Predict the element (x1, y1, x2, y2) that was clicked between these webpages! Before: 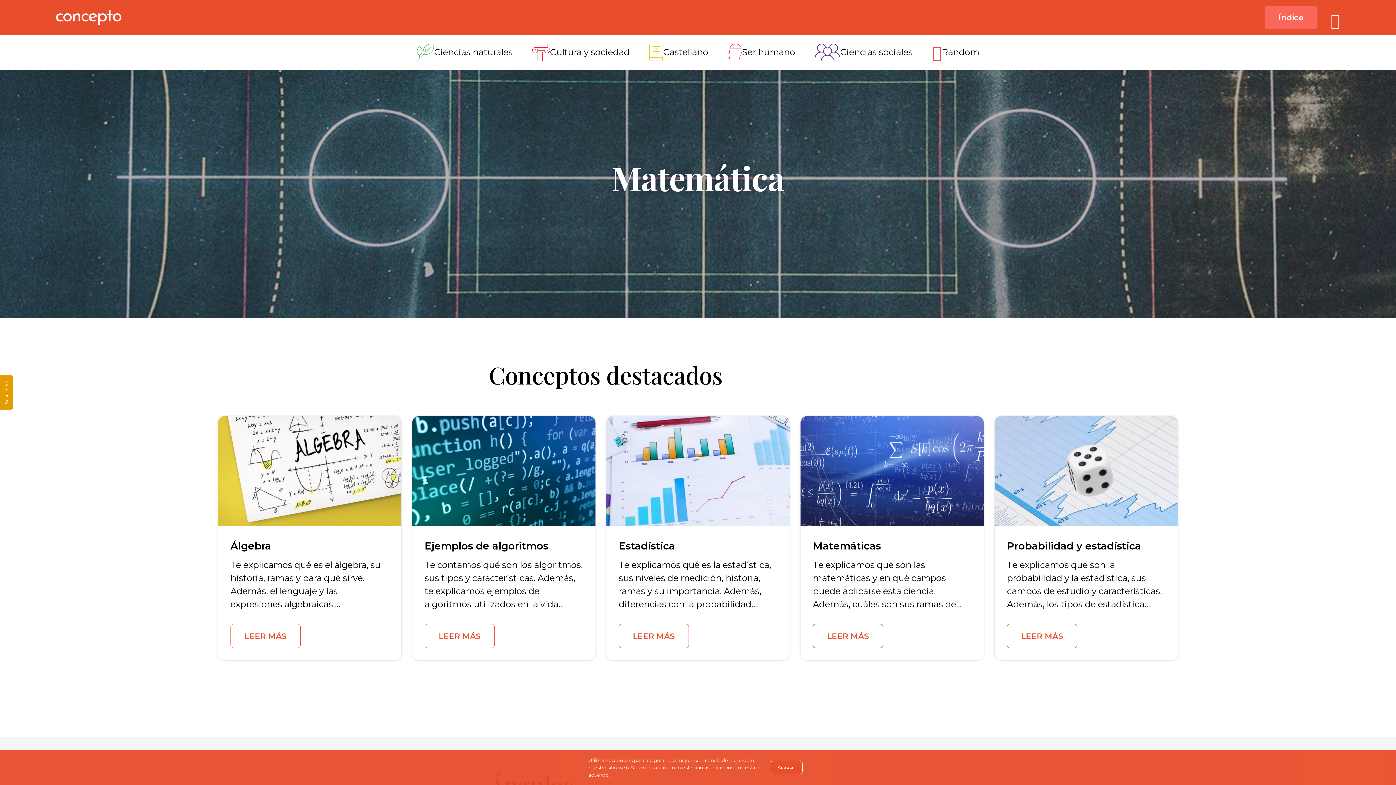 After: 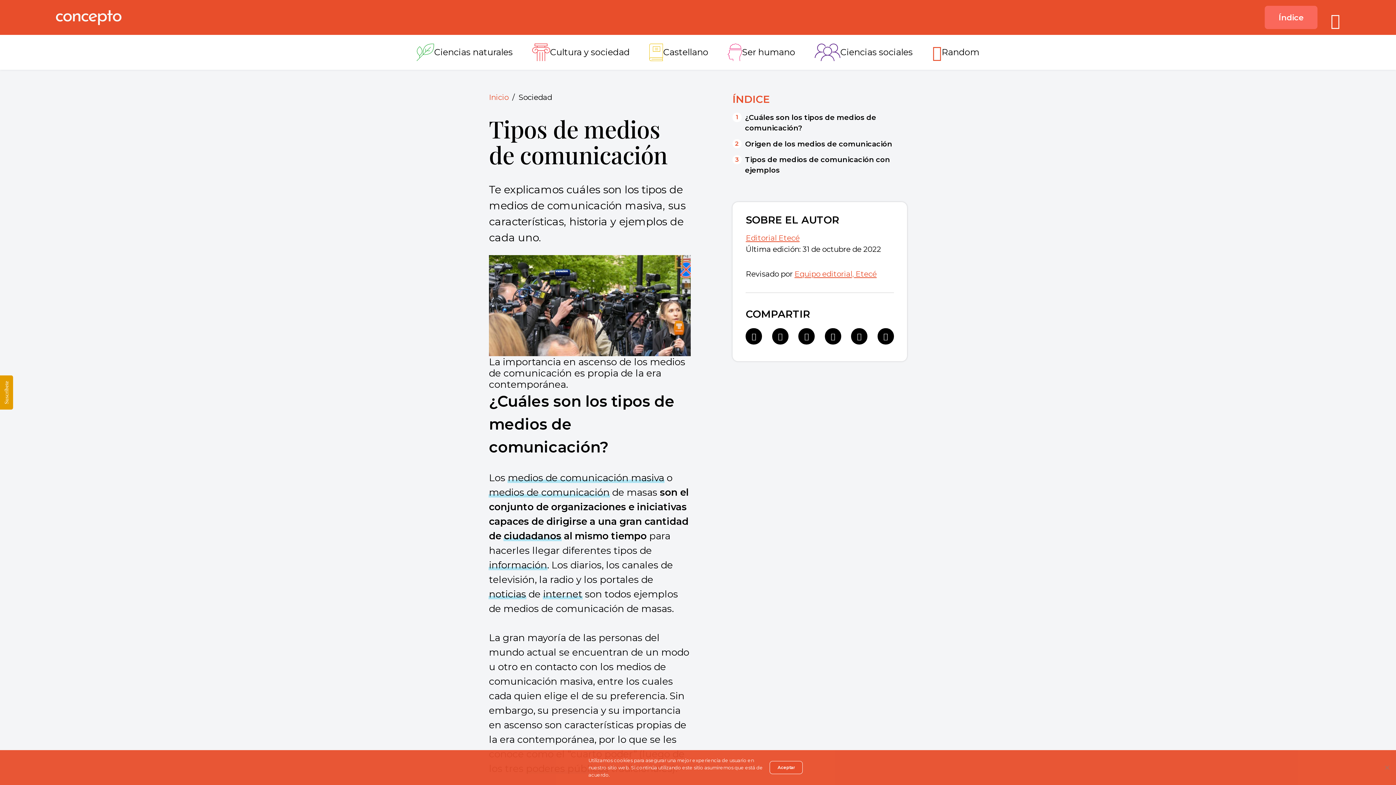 Action: bbox: (923, 34, 988, 69) label: Random